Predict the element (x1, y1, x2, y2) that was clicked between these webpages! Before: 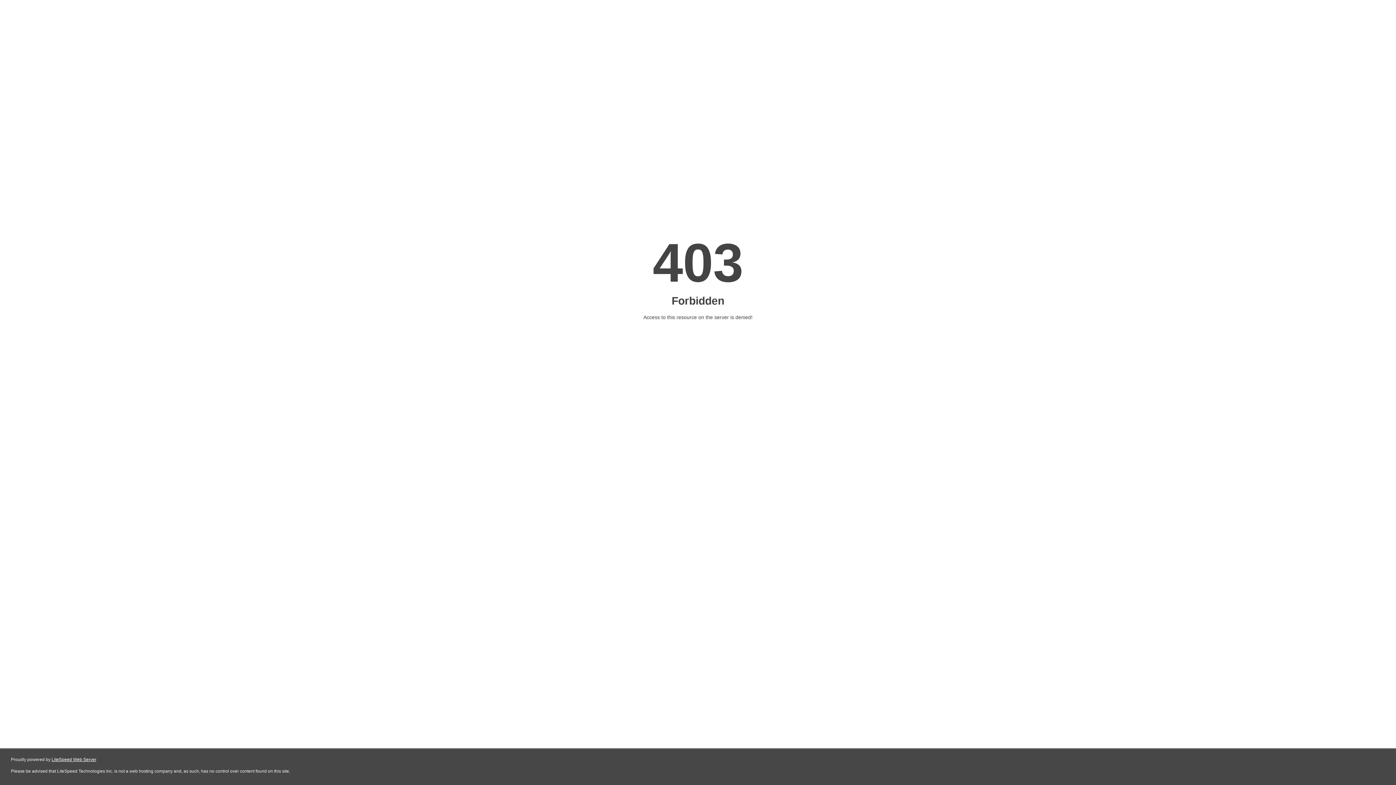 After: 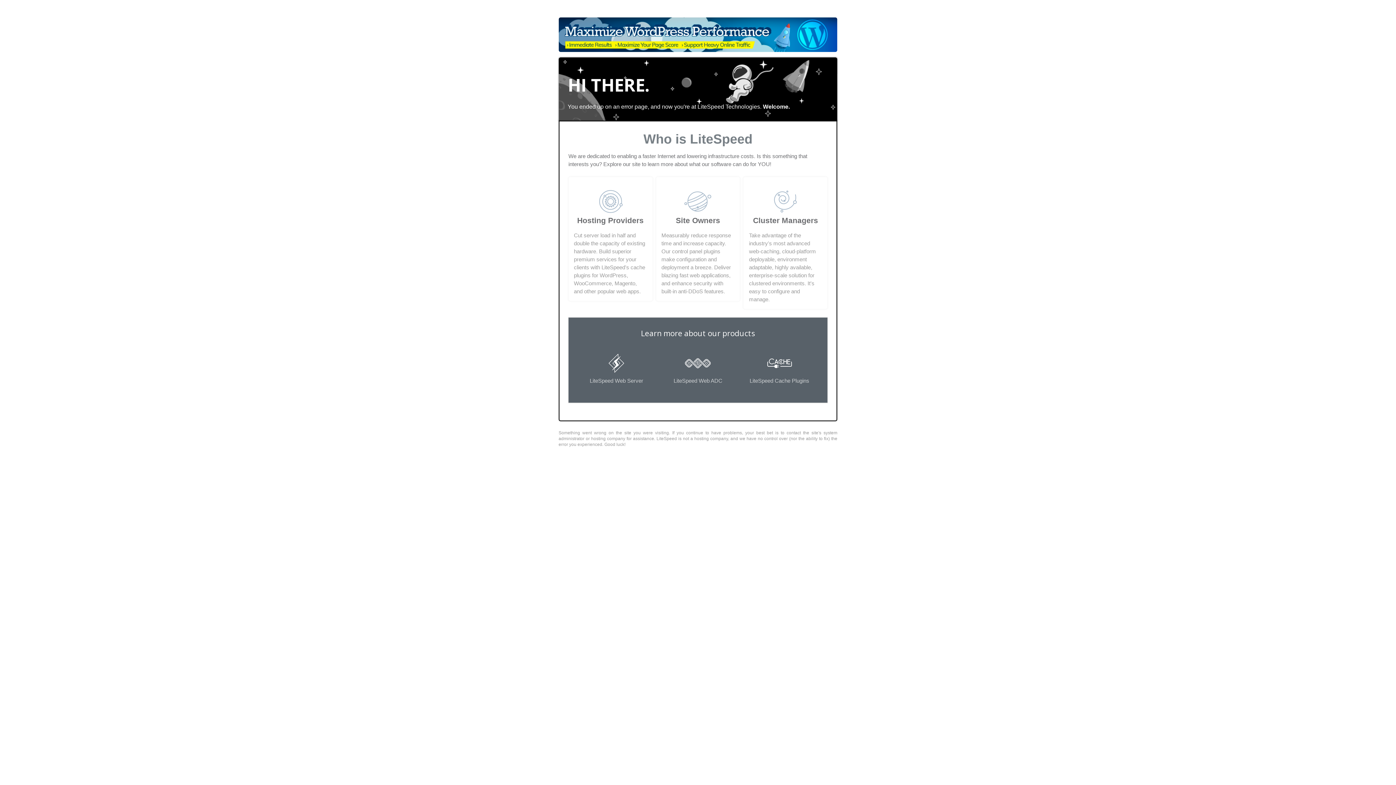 Action: bbox: (51, 757, 96, 762) label: LiteSpeed Web Server